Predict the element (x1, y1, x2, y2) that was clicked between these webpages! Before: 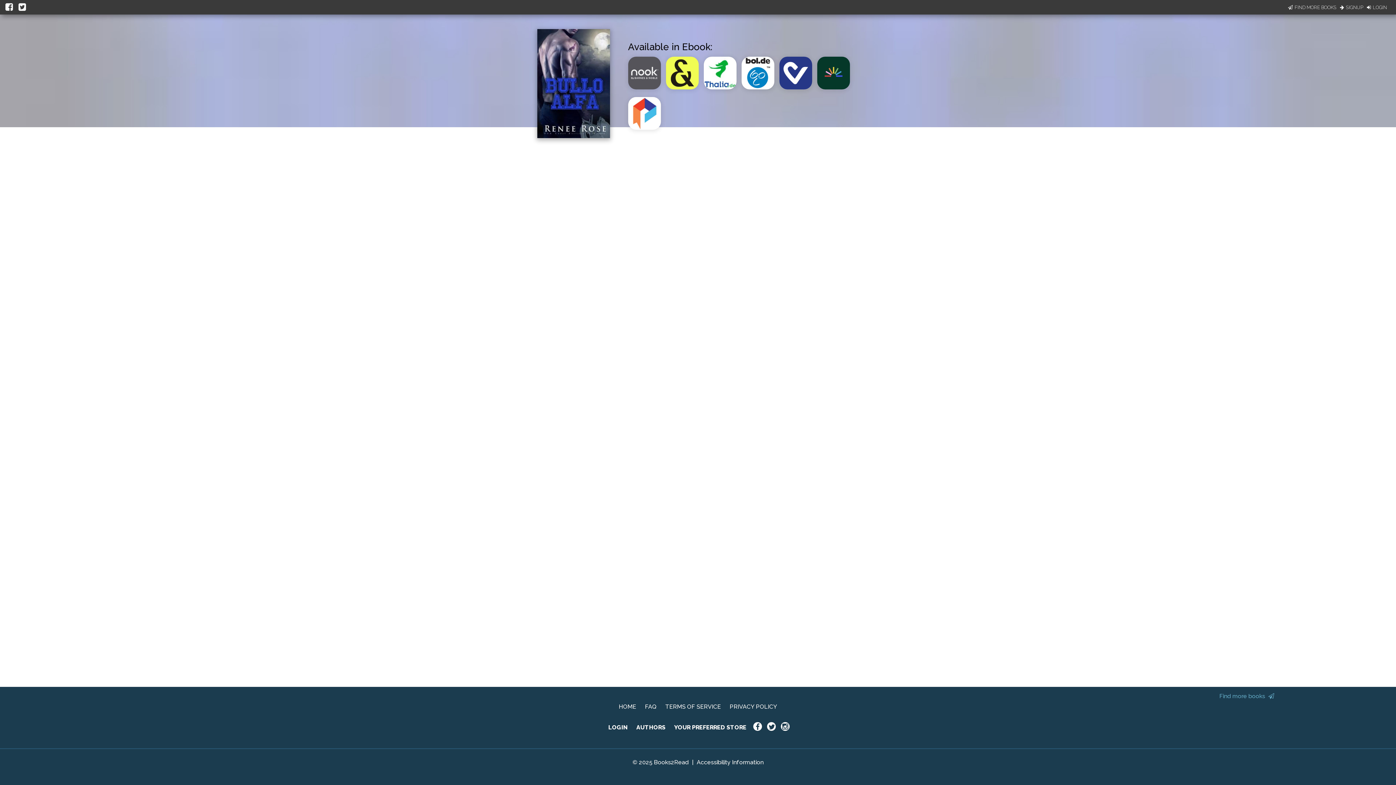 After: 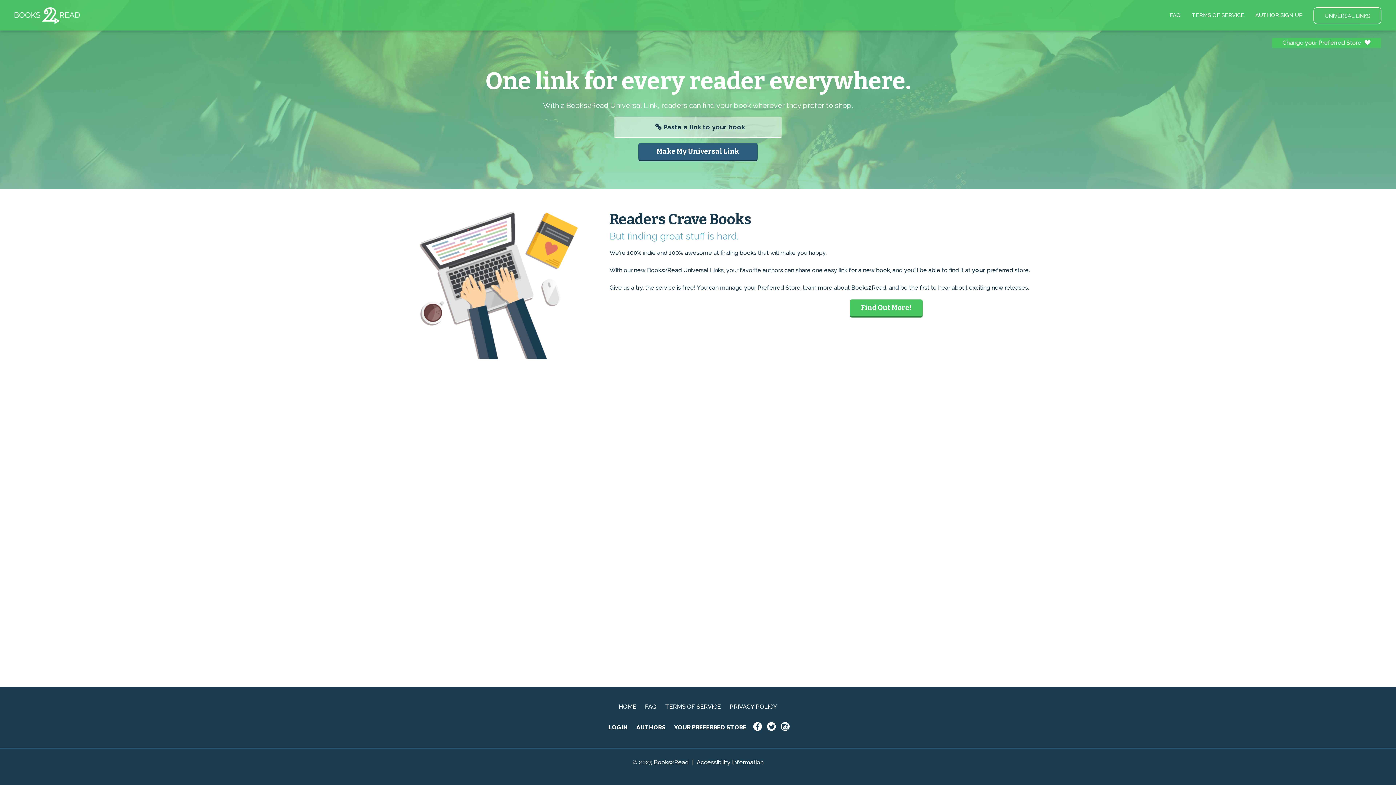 Action: label: HOME bbox: (618, 703, 636, 710)